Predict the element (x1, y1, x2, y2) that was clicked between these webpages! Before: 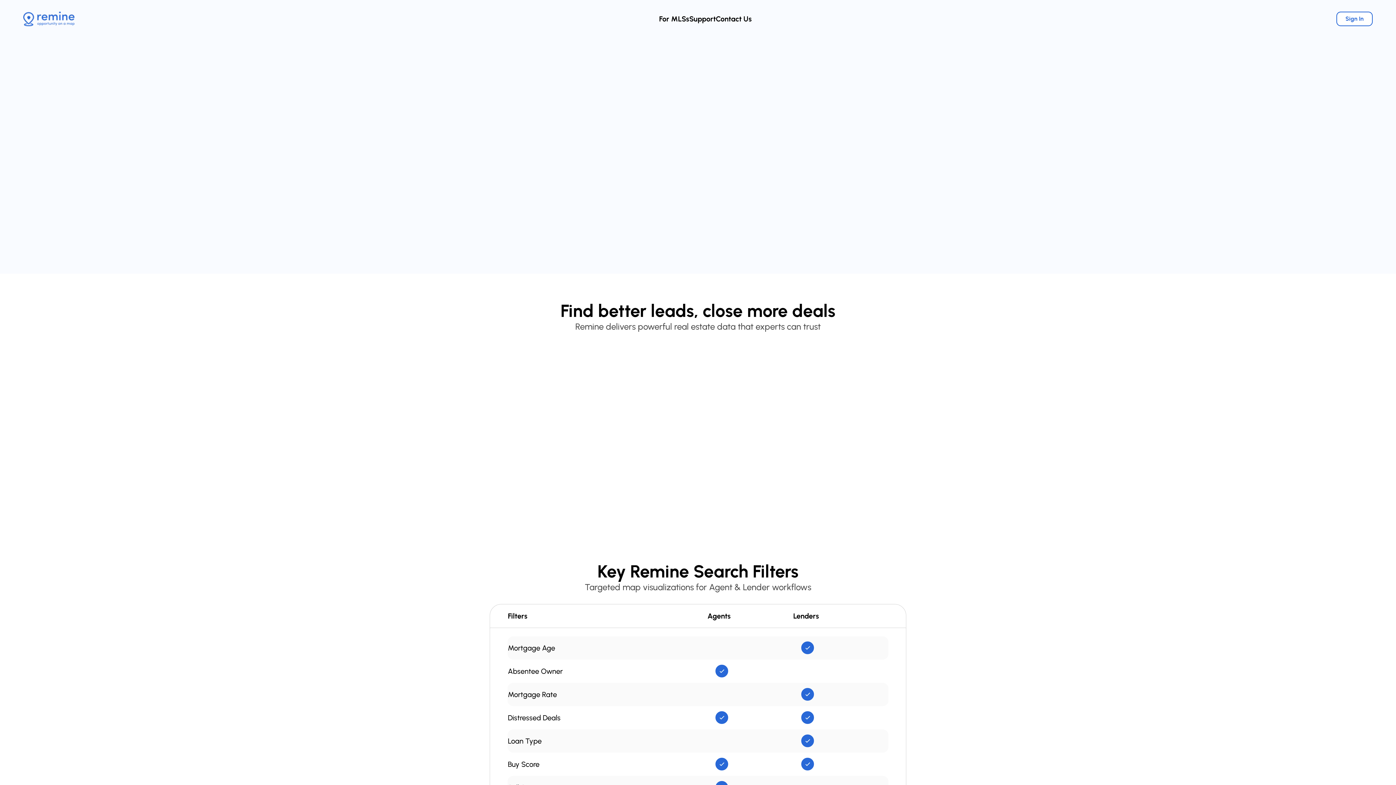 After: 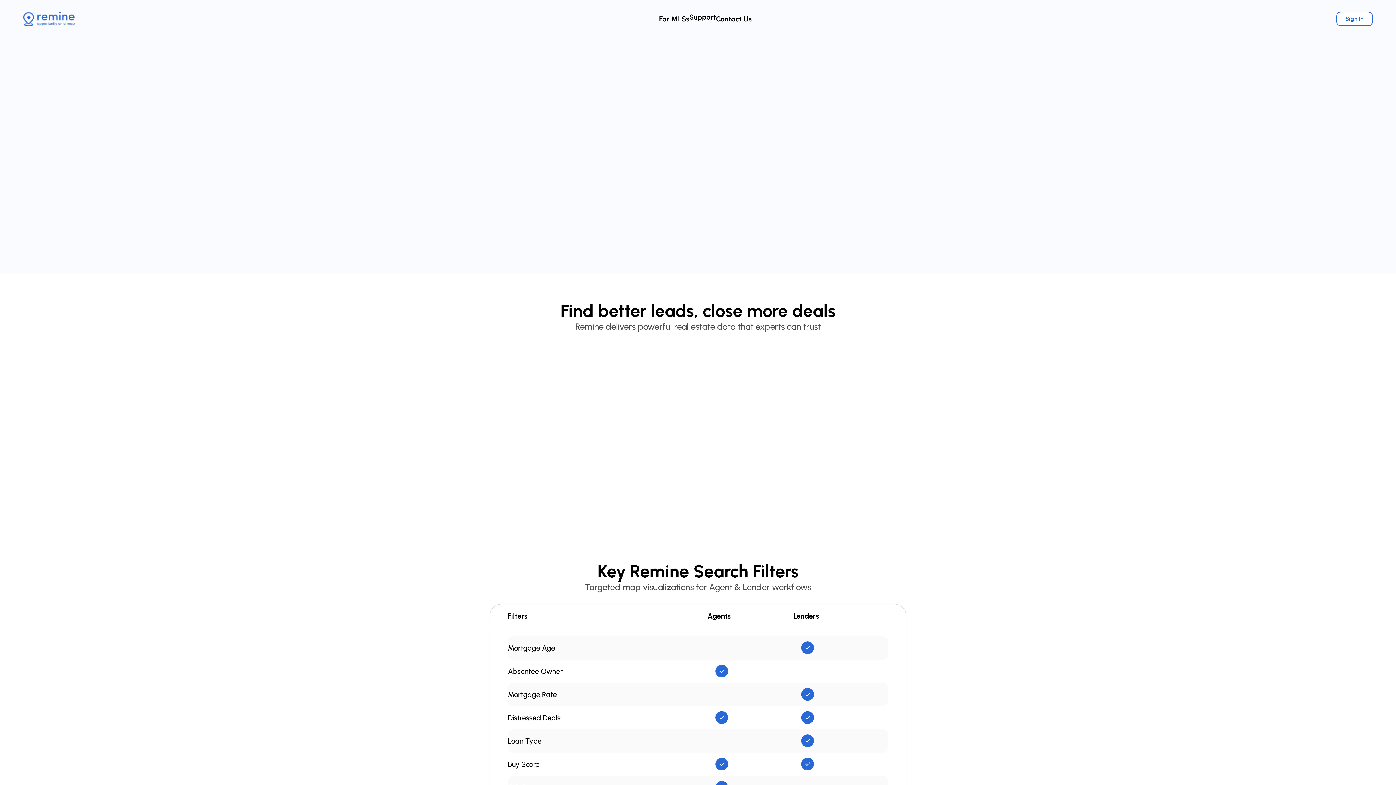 Action: bbox: (689, 14, 716, 23) label: Support